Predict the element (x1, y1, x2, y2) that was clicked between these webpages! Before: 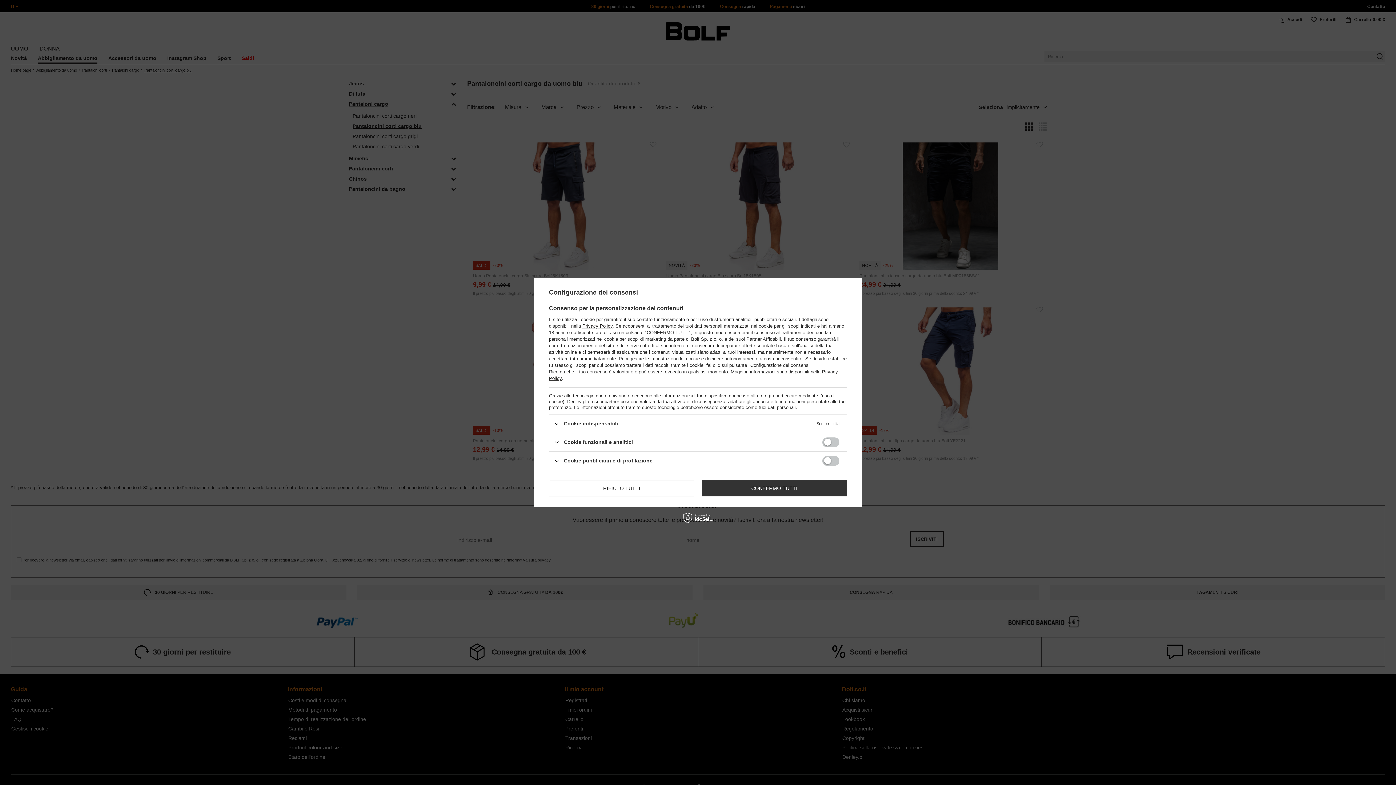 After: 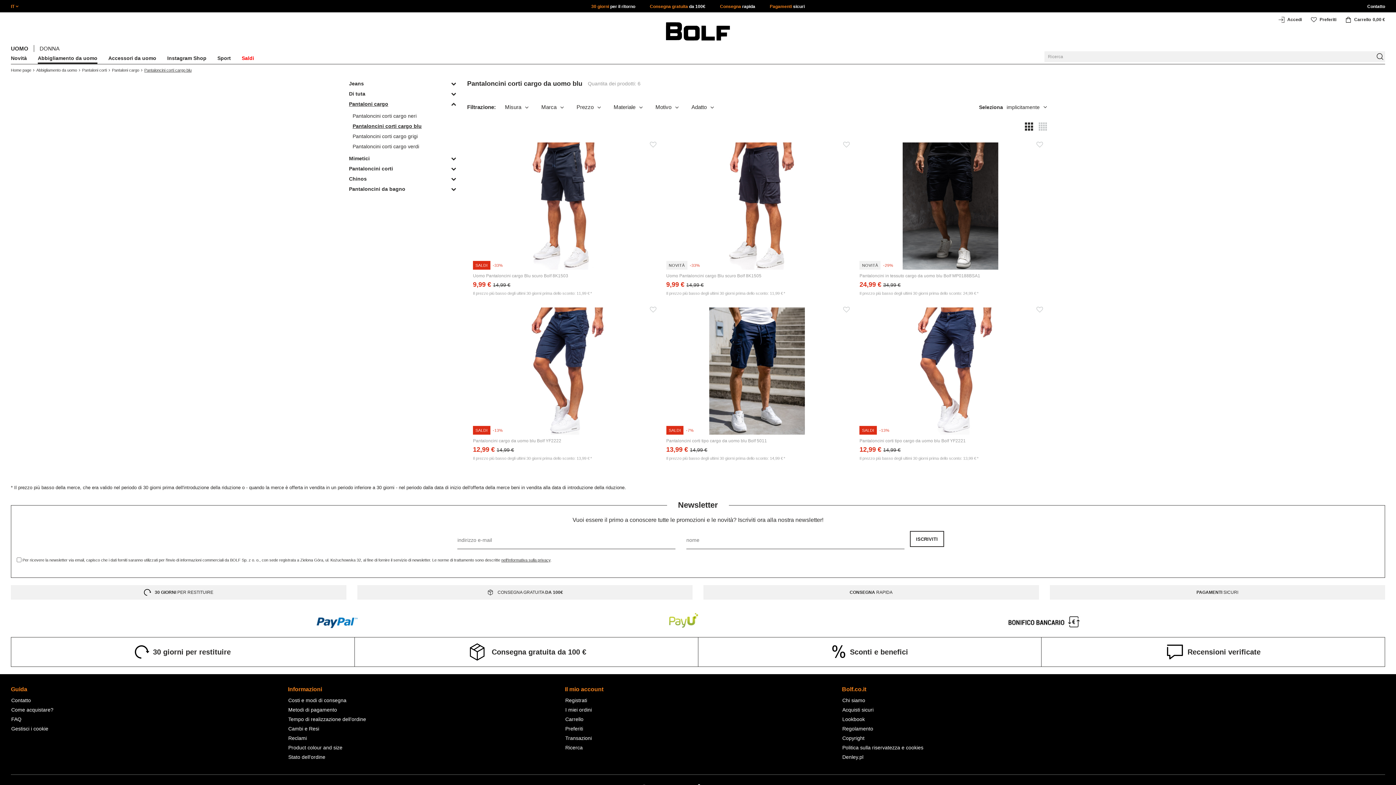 Action: label: CONFERMO TUTTI bbox: (701, 480, 847, 496)